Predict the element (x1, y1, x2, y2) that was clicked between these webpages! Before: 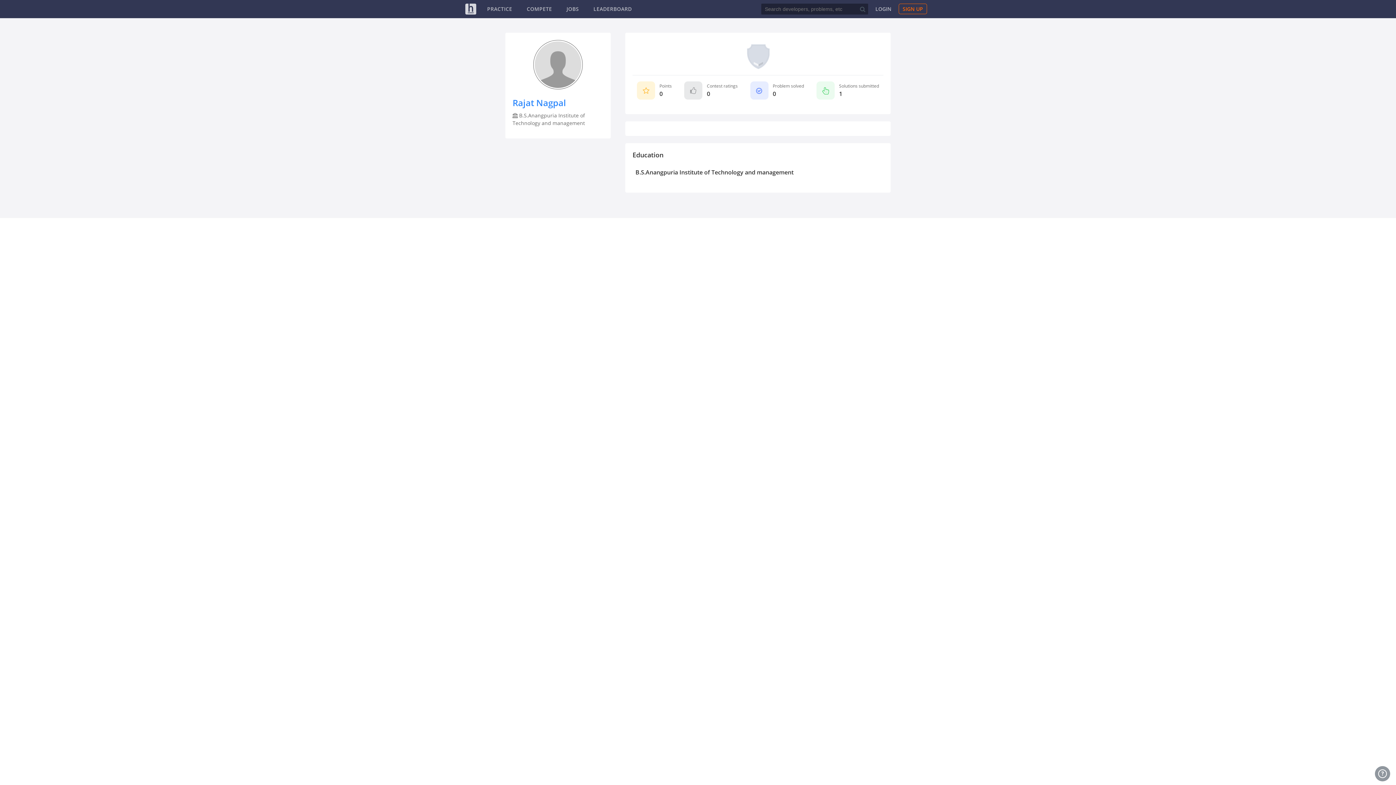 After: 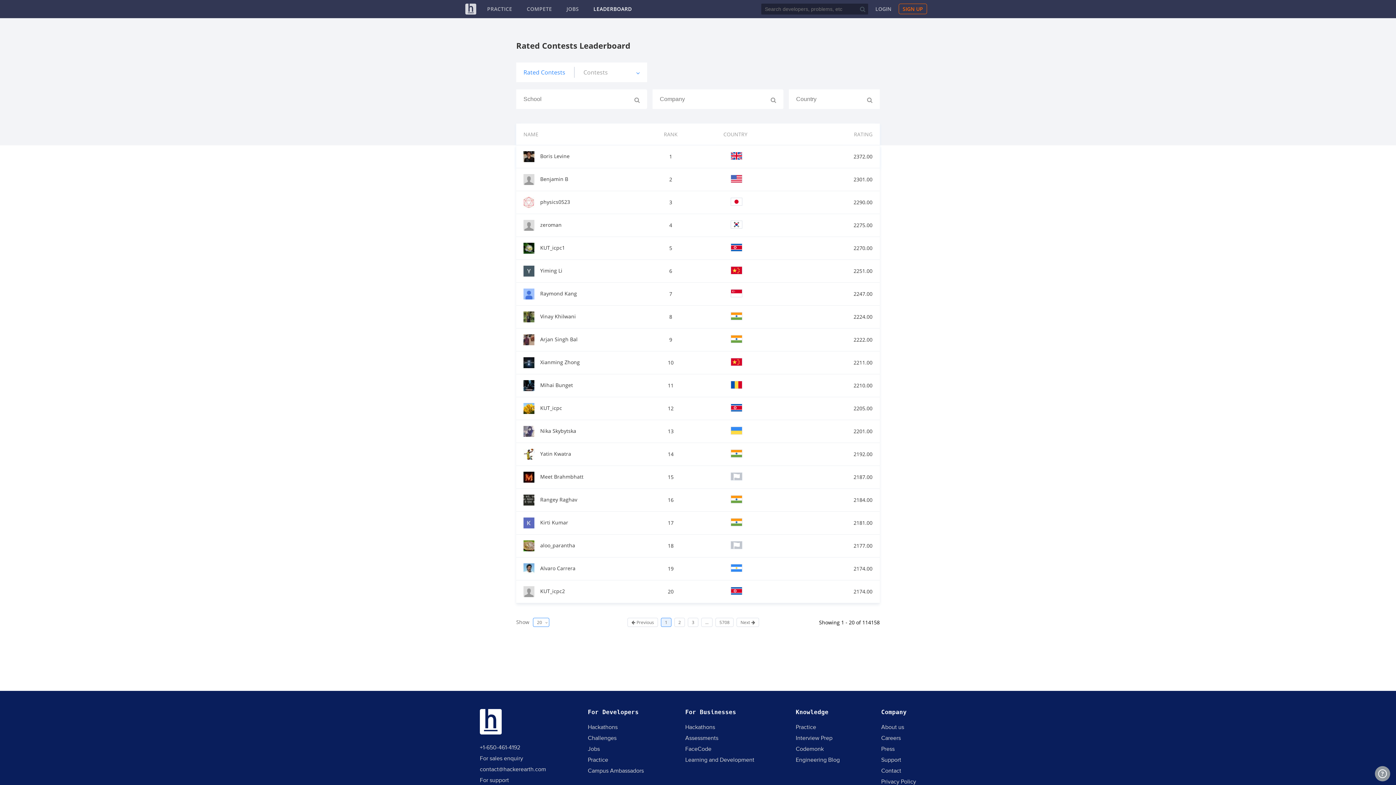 Action: label: LEADERBOARD bbox: (593, 5, 632, 12)